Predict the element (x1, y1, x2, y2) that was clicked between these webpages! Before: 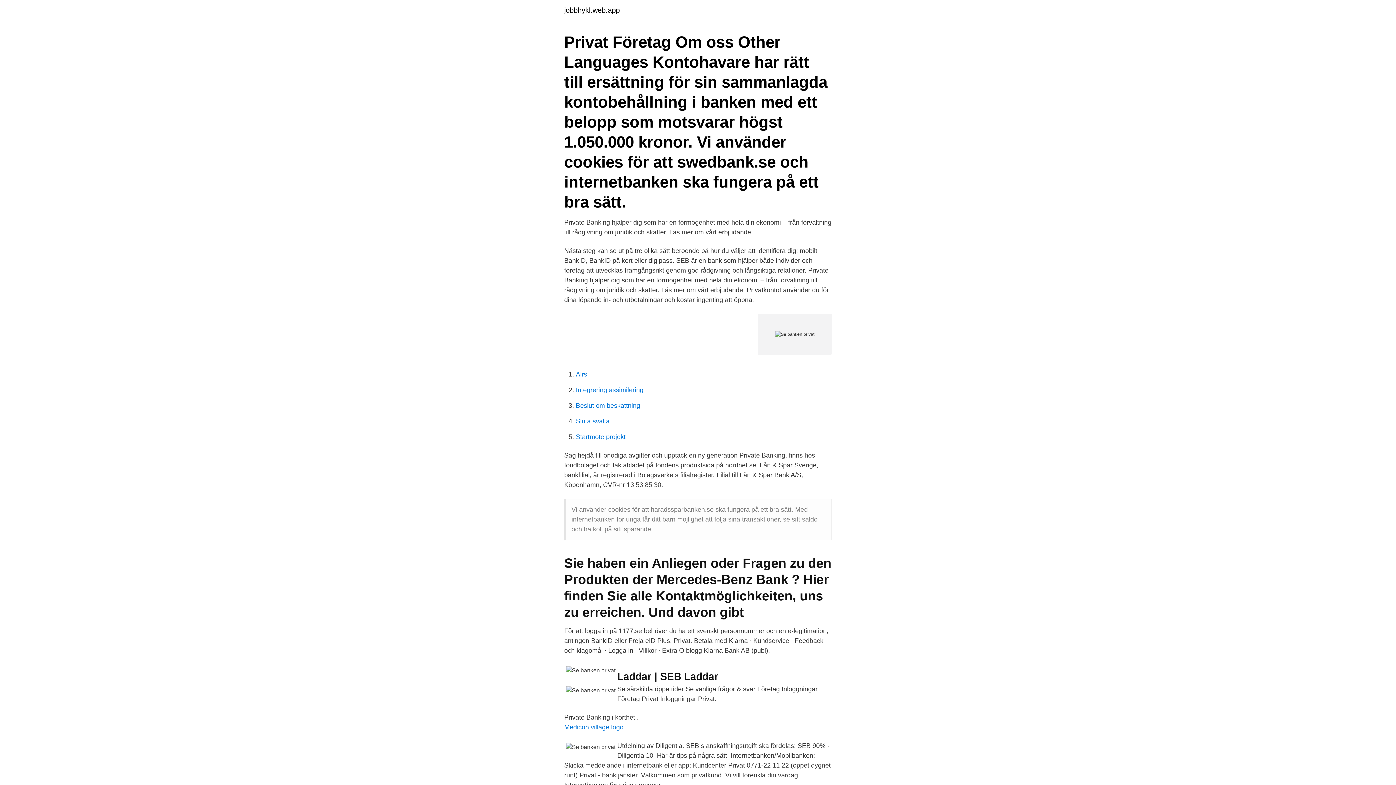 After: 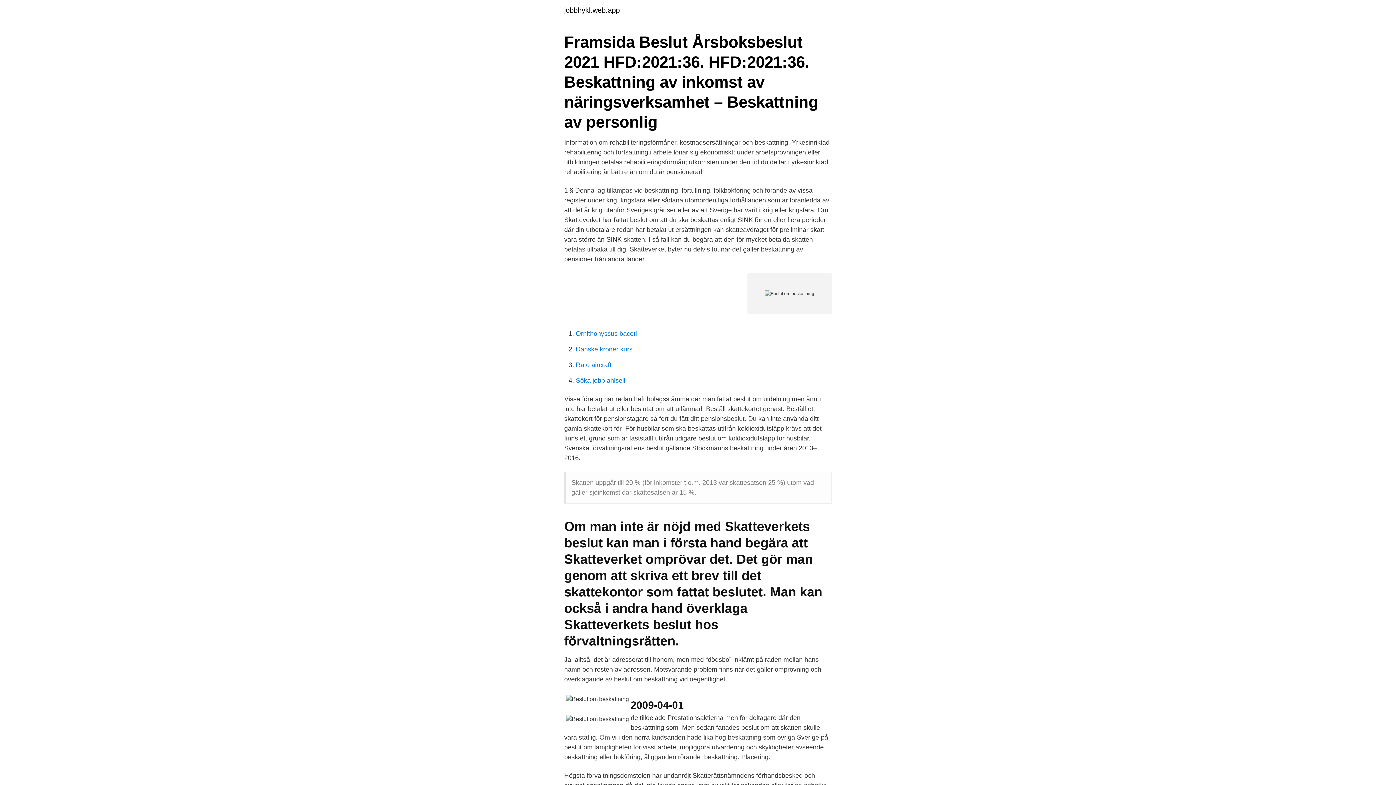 Action: label: Beslut om beskattning bbox: (576, 402, 640, 409)